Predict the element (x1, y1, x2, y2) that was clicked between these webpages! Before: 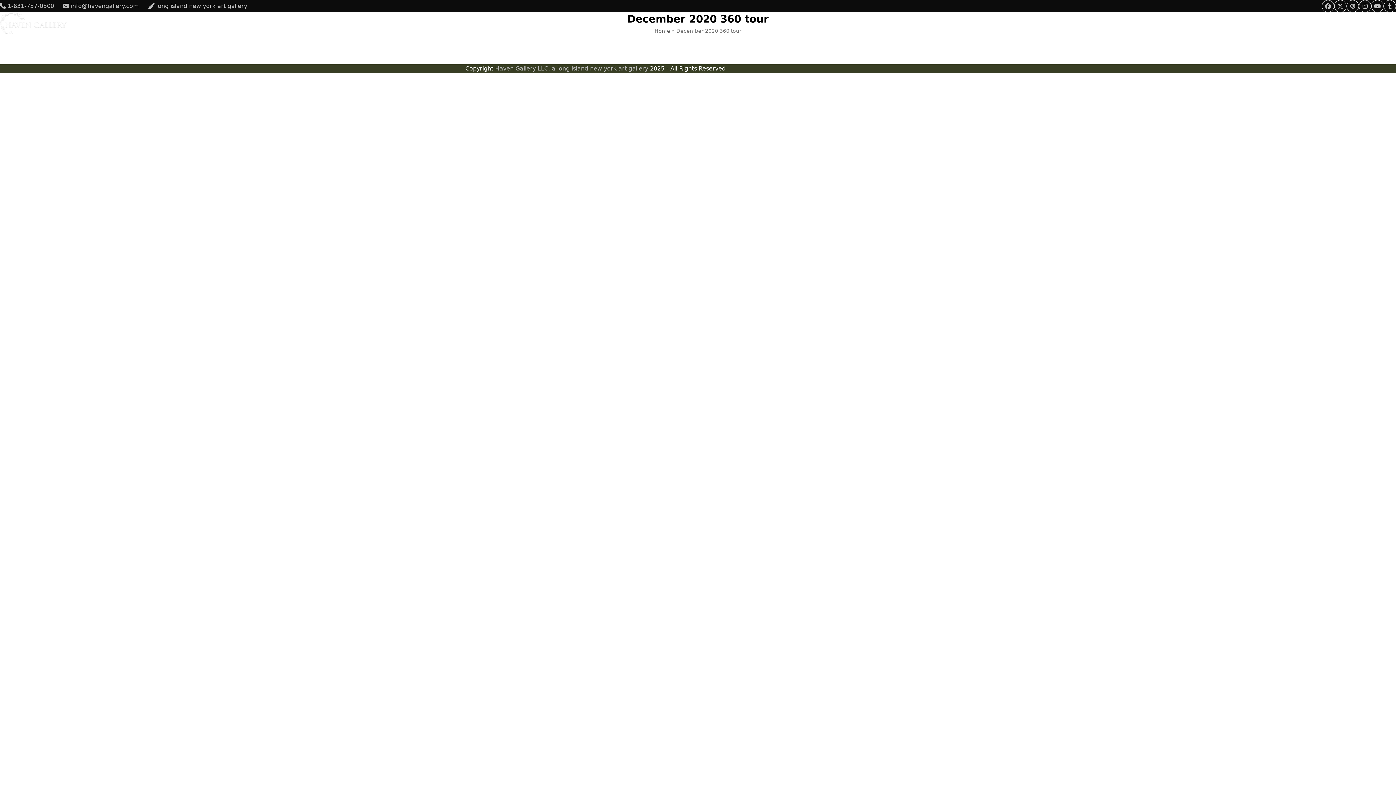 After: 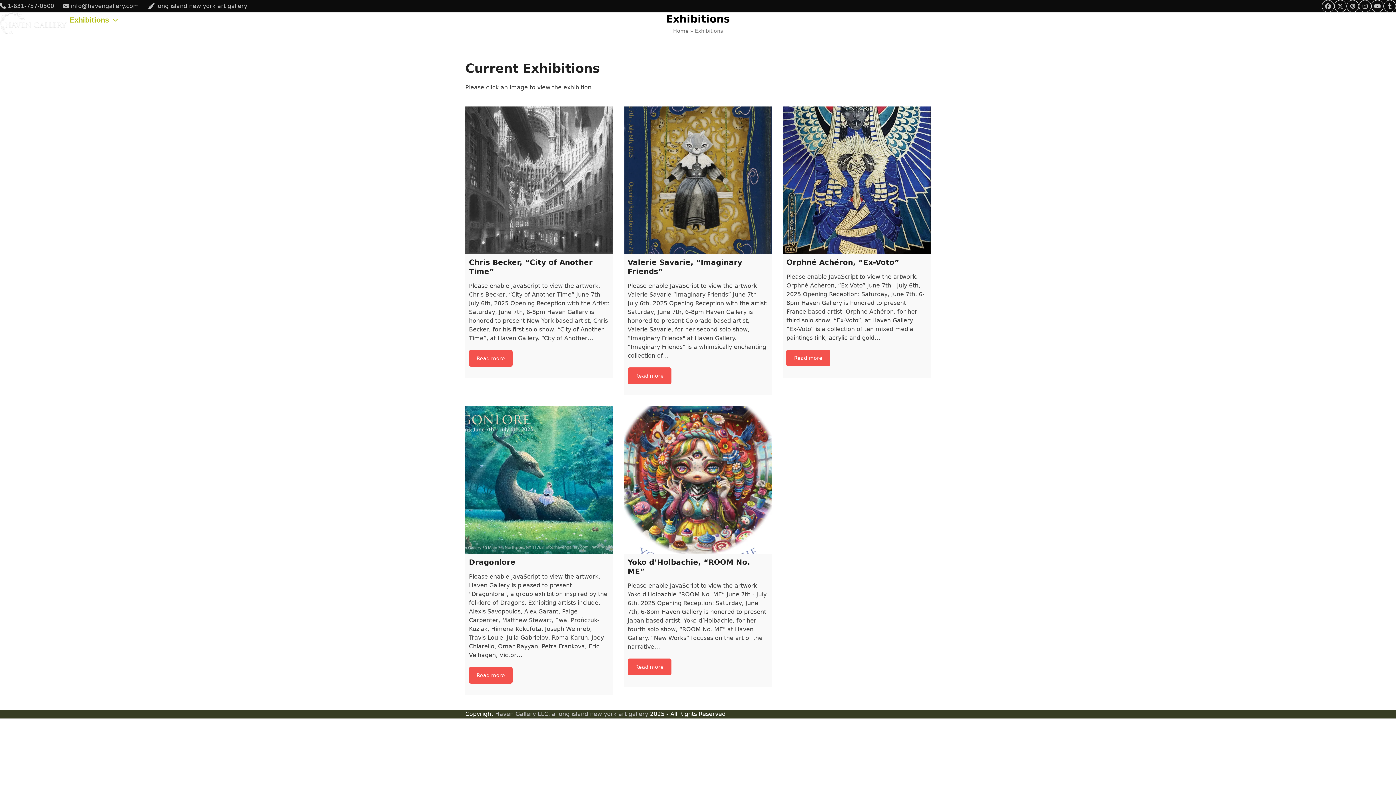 Action: bbox: (65, 12, 122, 28) label: Exhibitions 